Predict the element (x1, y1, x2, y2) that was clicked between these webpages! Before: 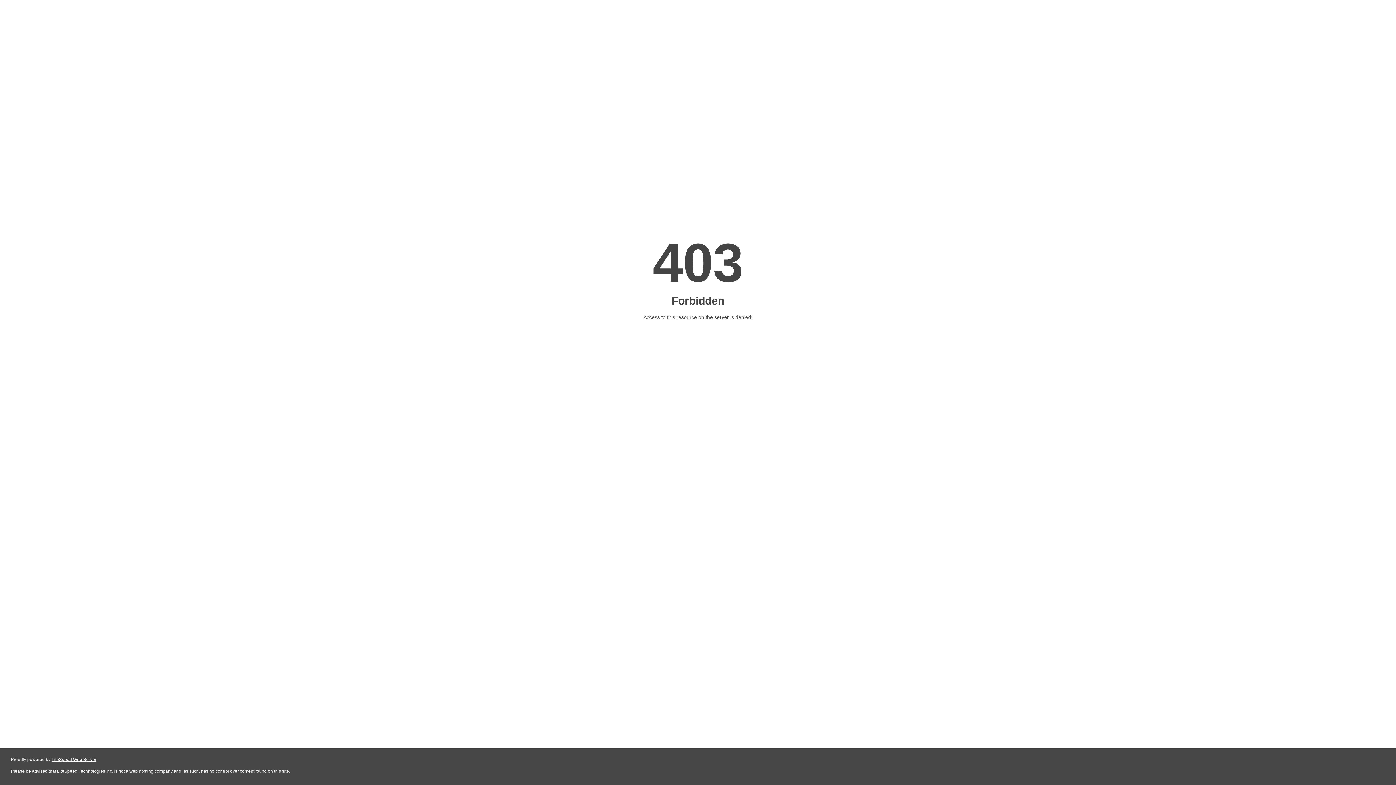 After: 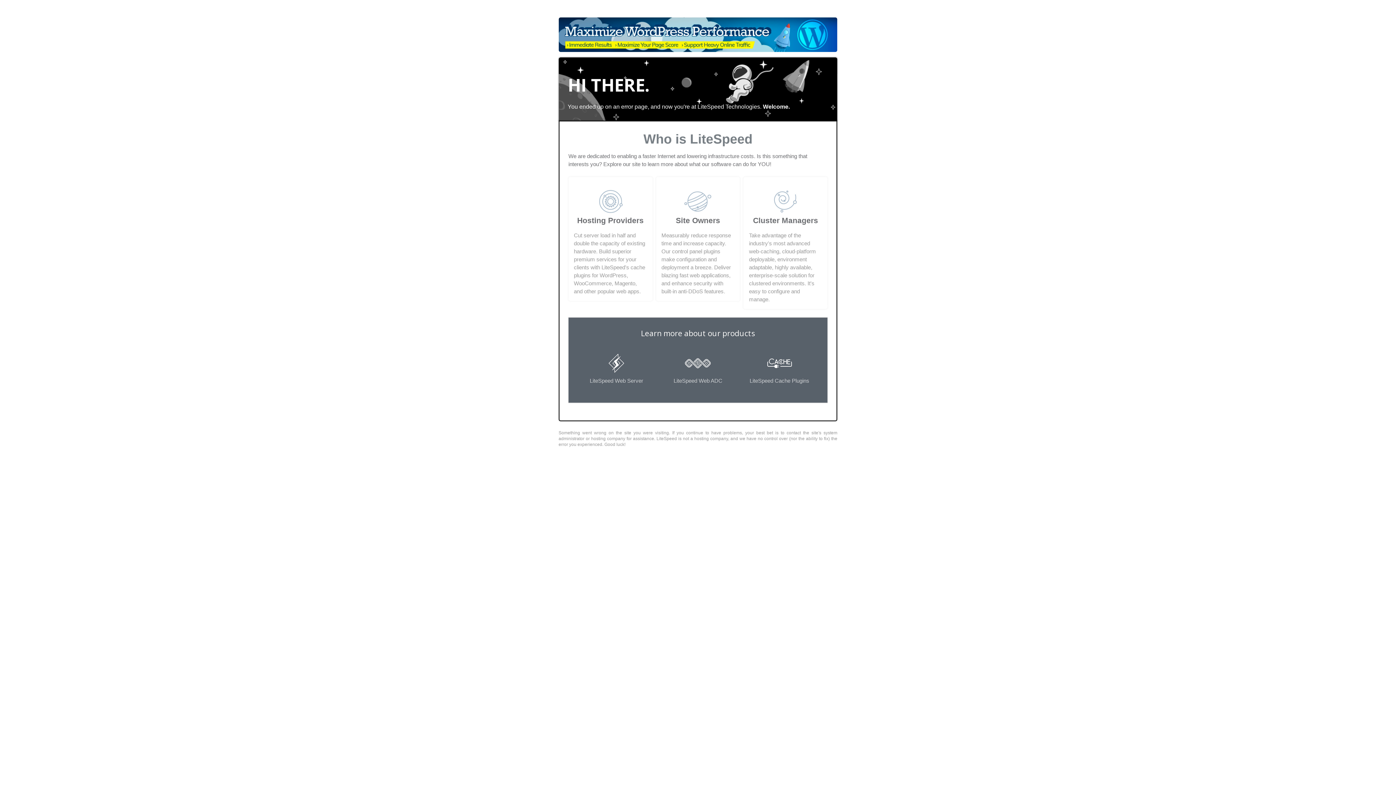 Action: bbox: (51, 757, 96, 762) label: LiteSpeed Web Server